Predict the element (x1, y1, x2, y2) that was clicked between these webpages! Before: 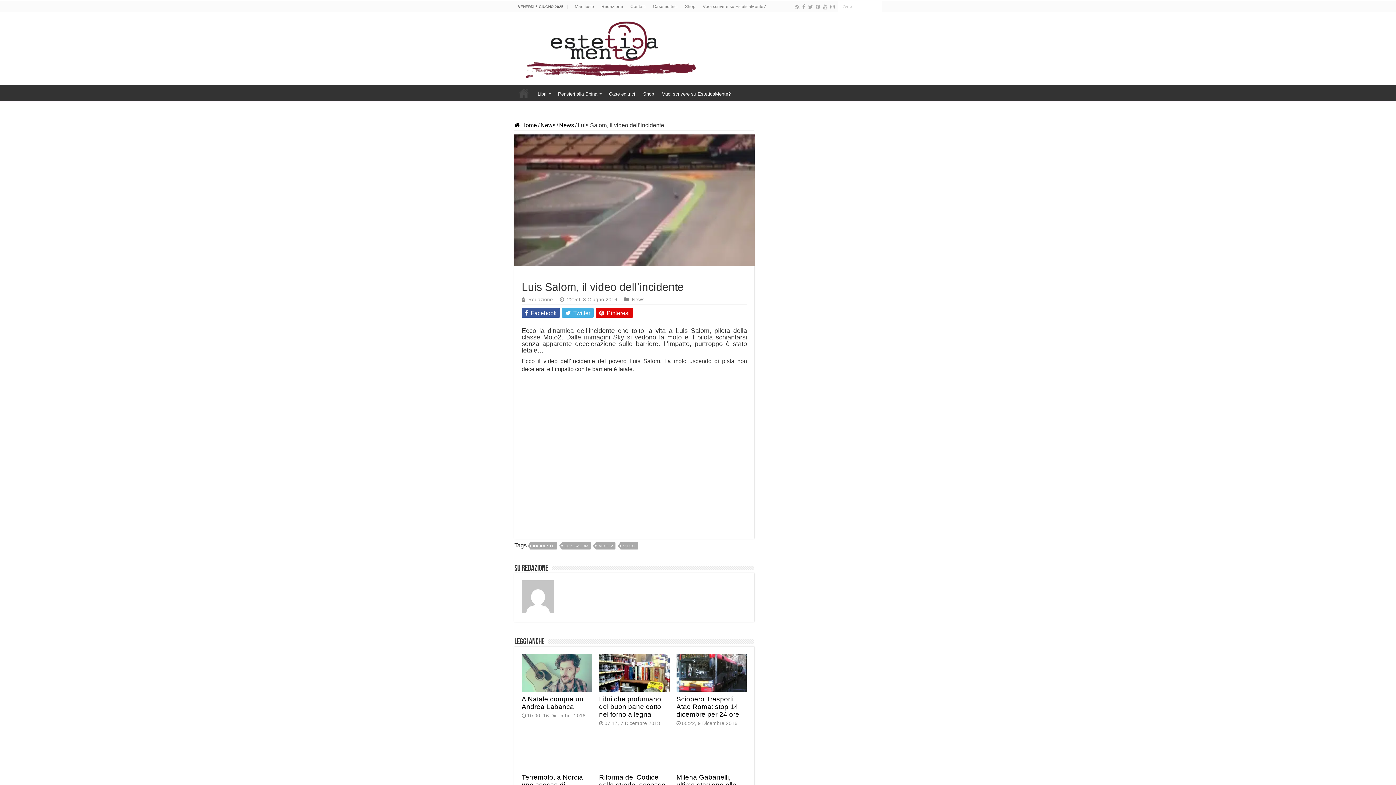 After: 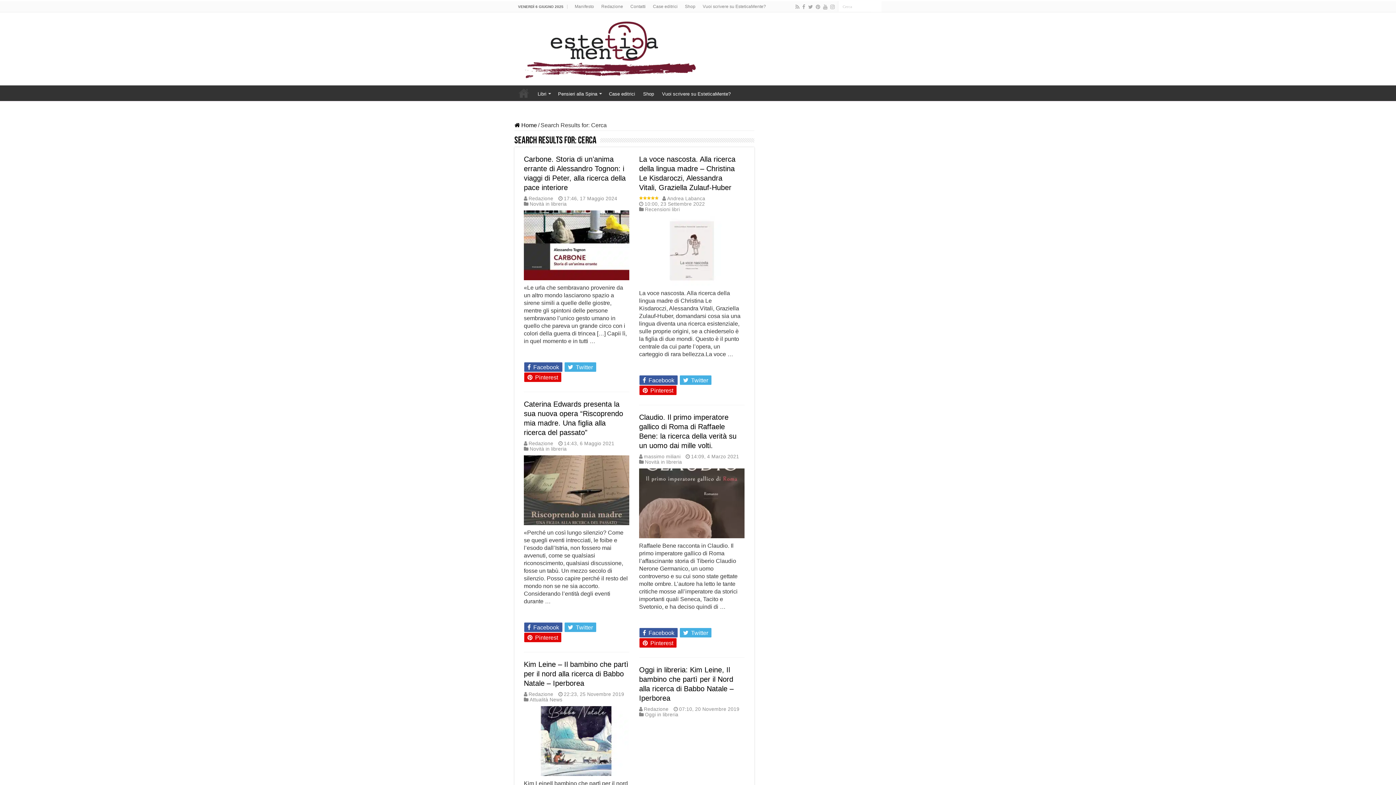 Action: bbox: (870, 1, 881, 12)